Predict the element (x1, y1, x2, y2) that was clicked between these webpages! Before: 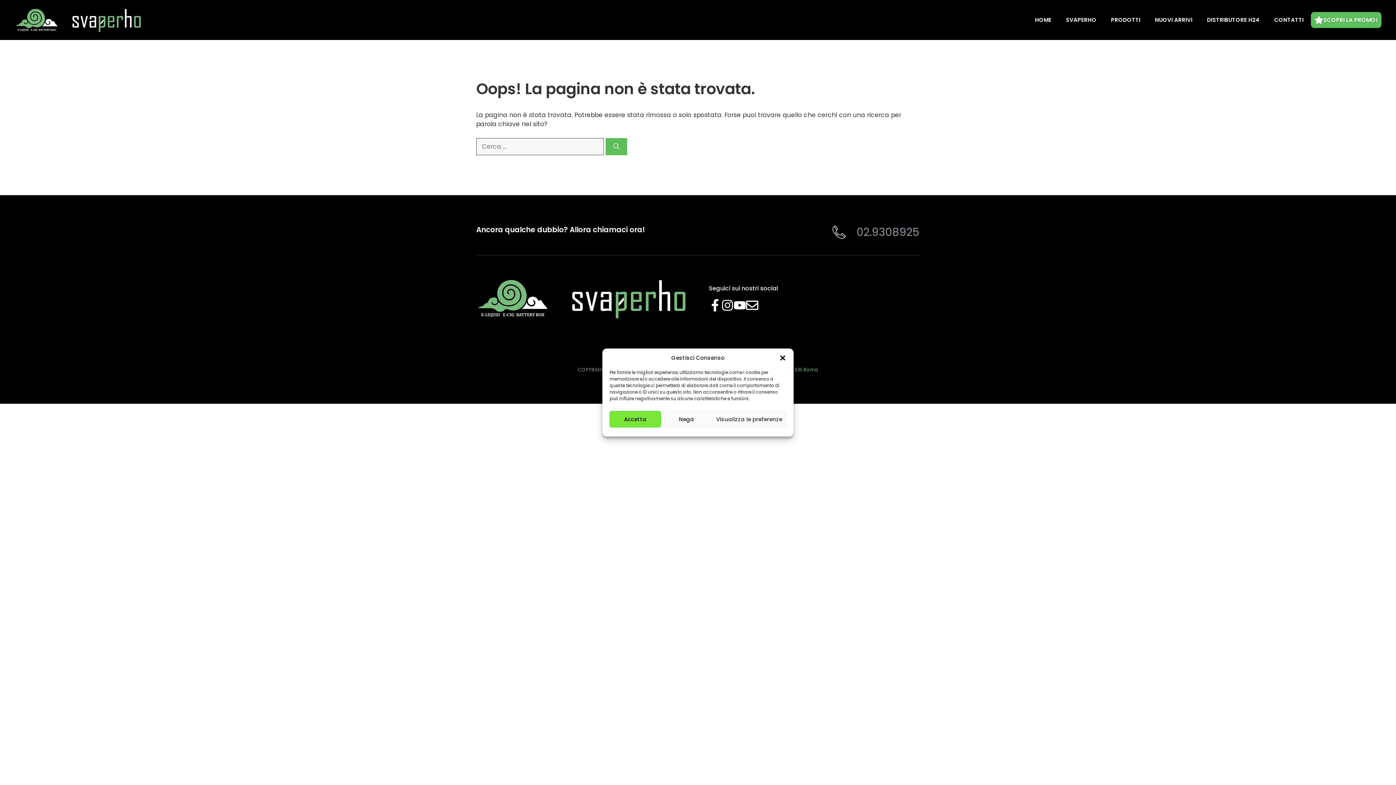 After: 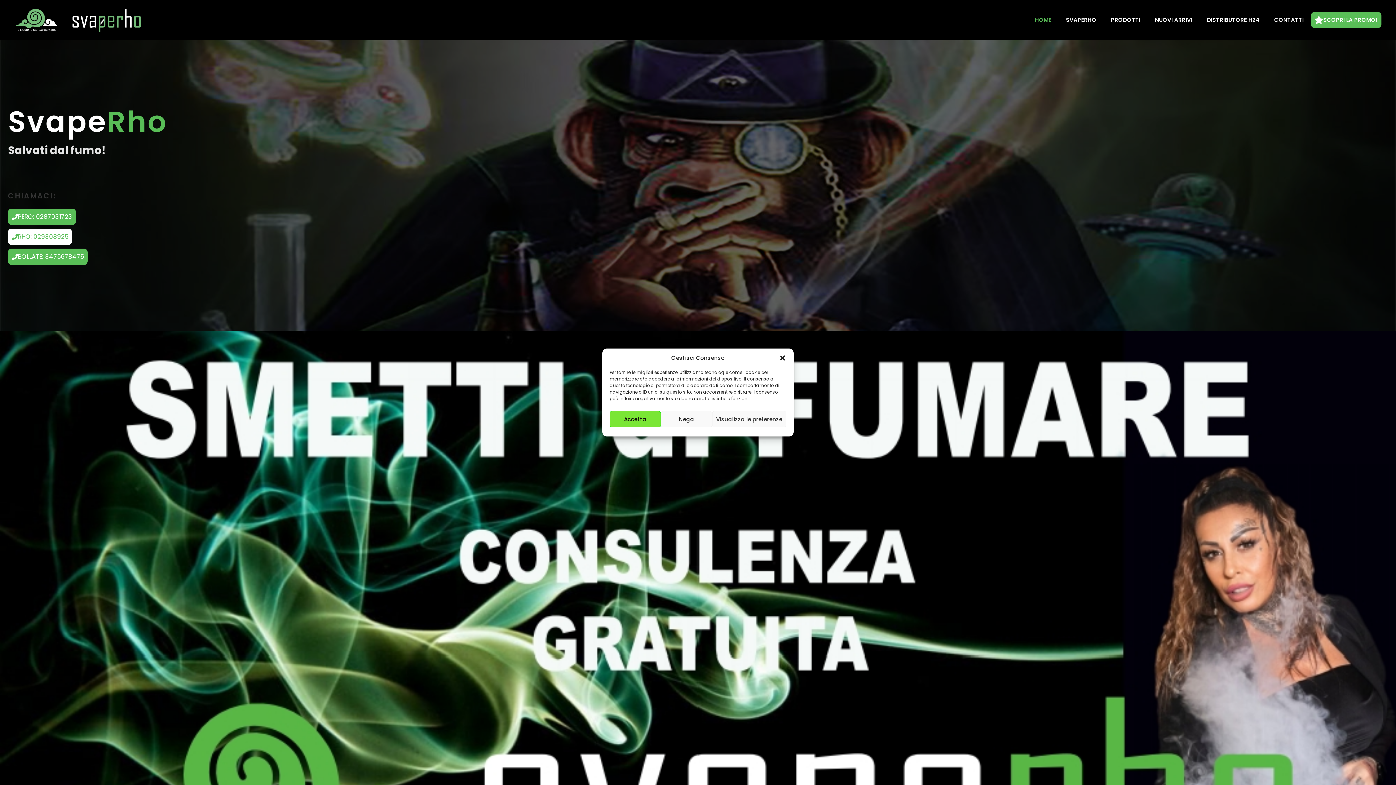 Action: bbox: (14, 15, 141, 23)